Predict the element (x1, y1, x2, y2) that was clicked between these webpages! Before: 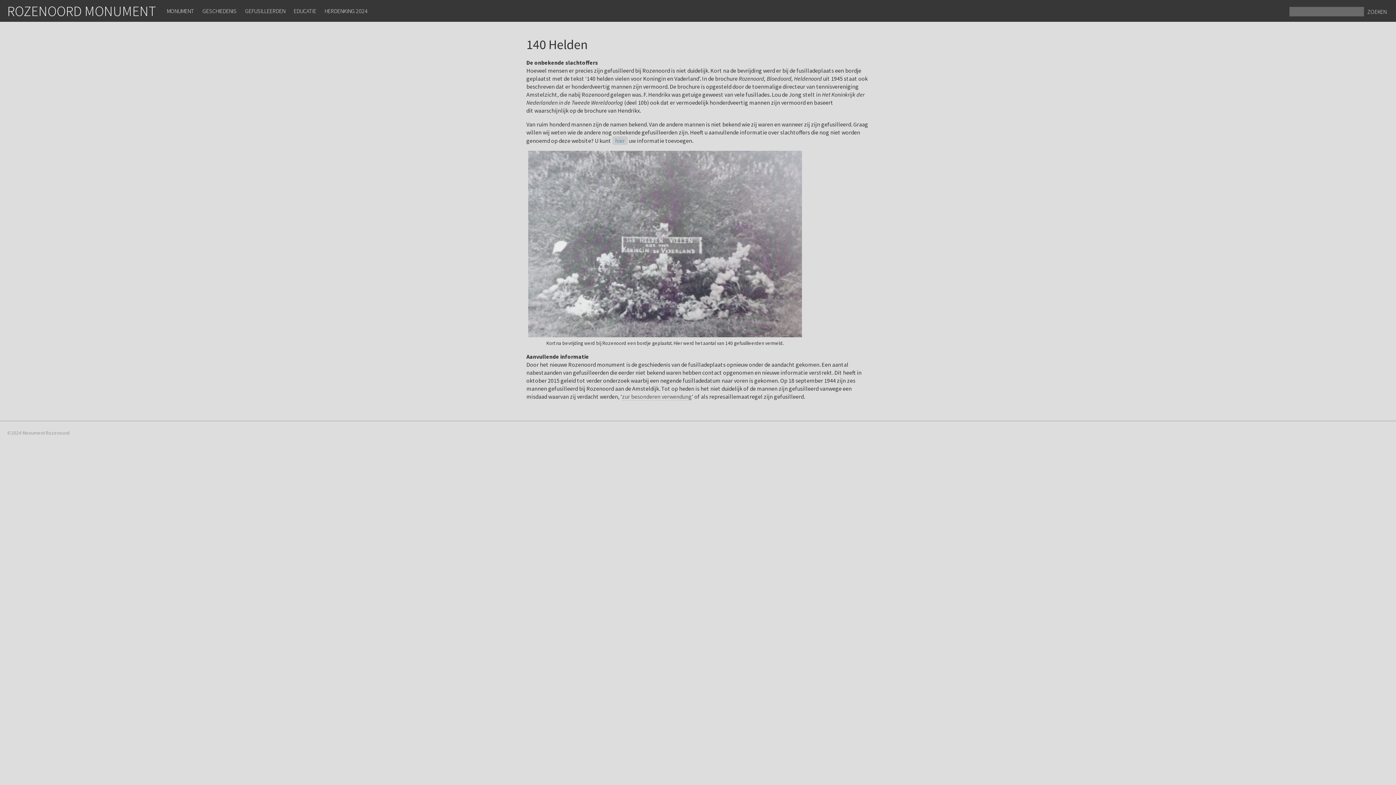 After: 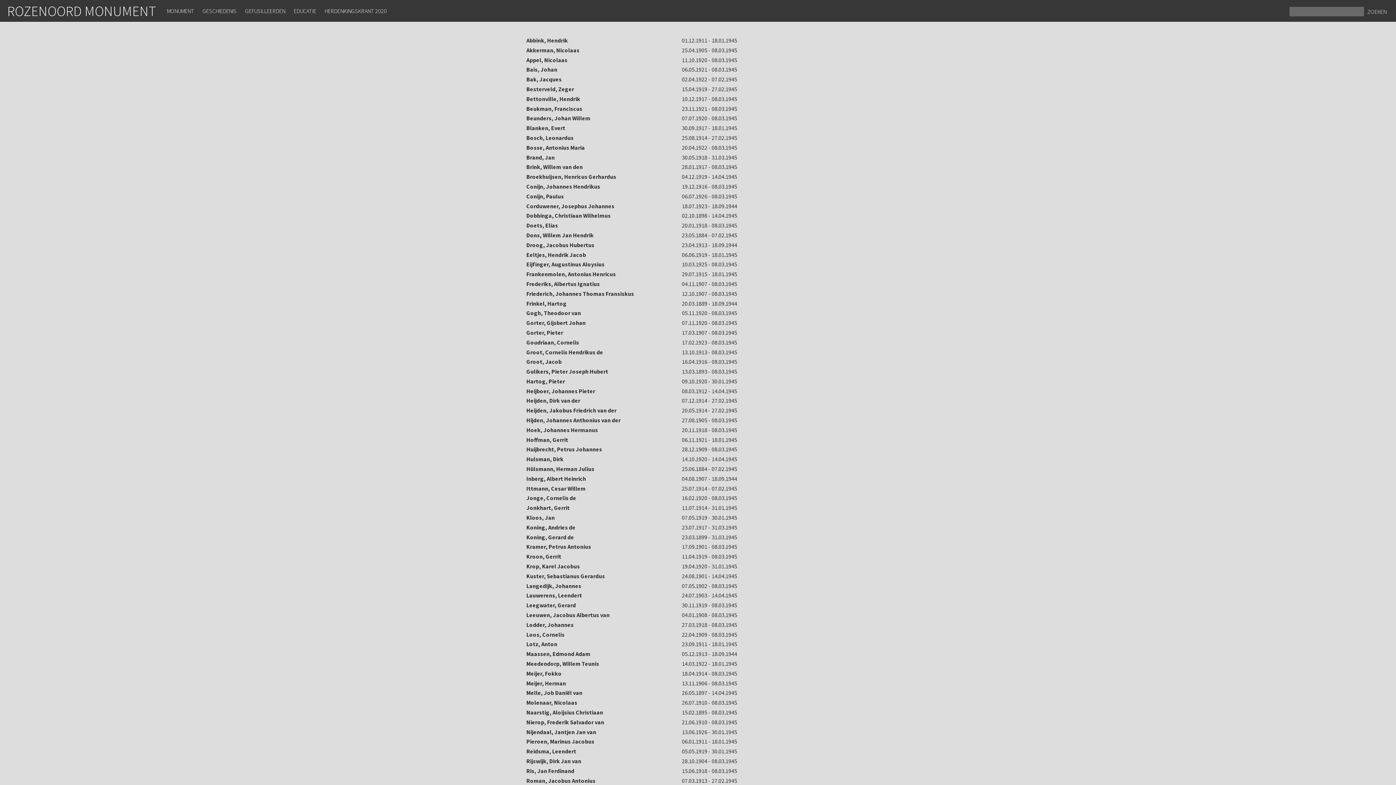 Action: bbox: (241, 0, 289, 21) label: GEFUSILLEERDEN